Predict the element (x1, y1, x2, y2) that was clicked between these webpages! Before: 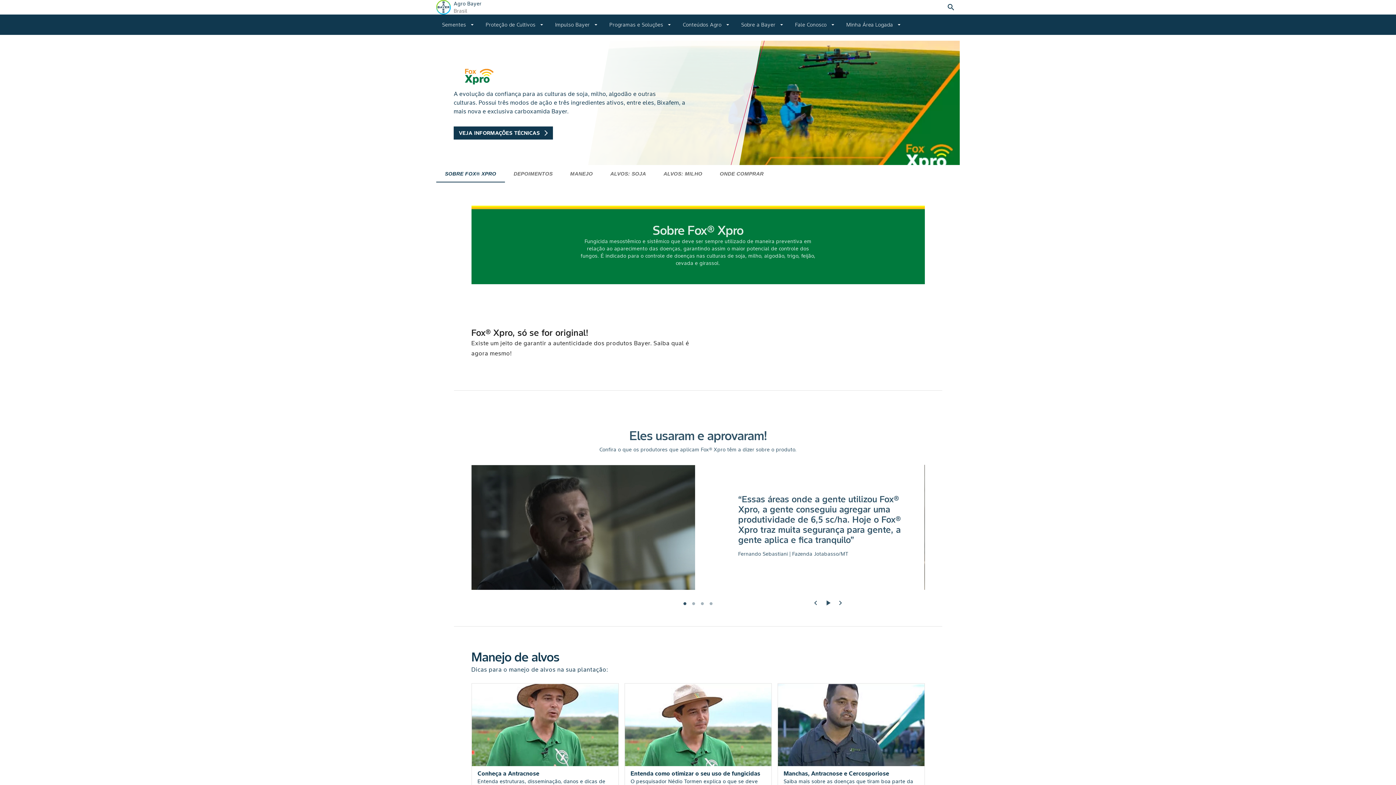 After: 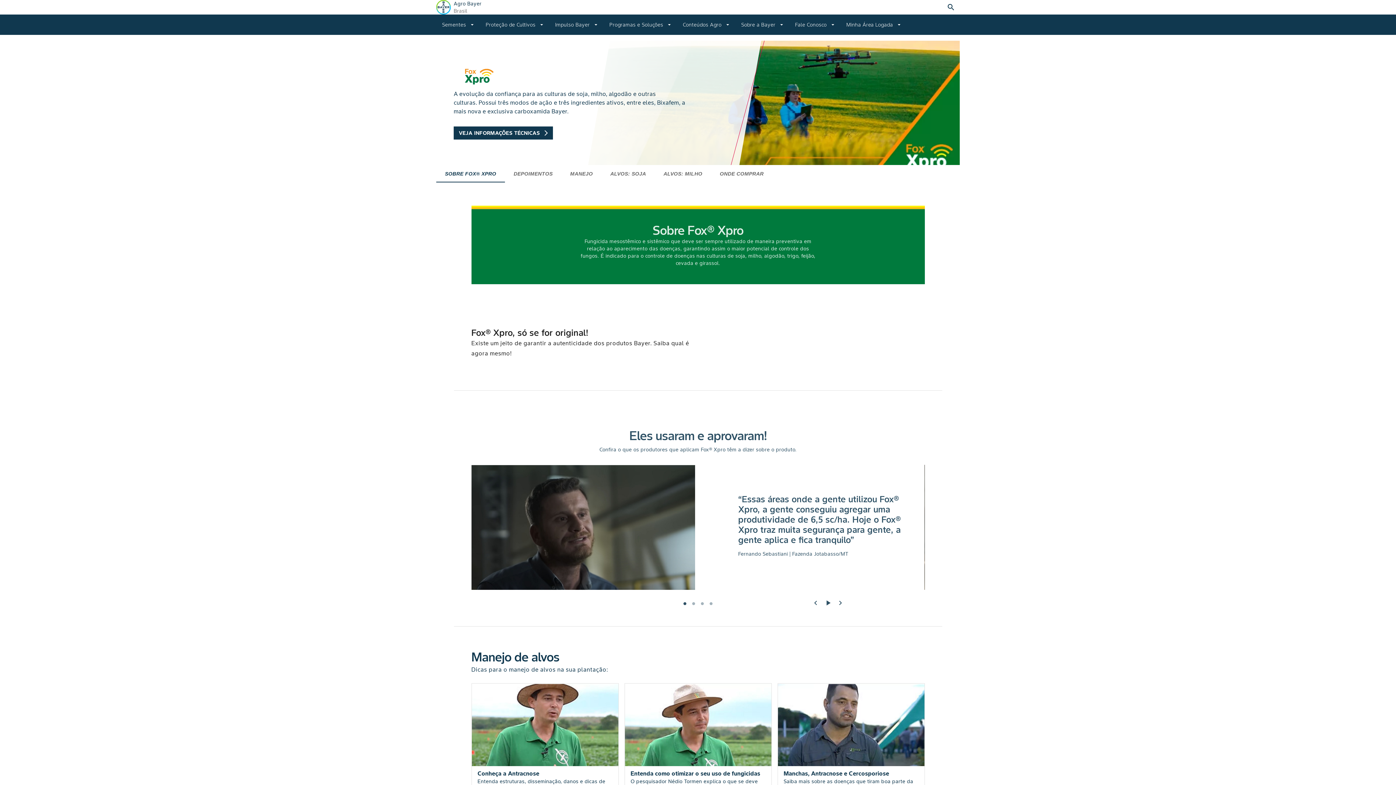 Action: label: MANEJO bbox: (561, 165, 601, 182)